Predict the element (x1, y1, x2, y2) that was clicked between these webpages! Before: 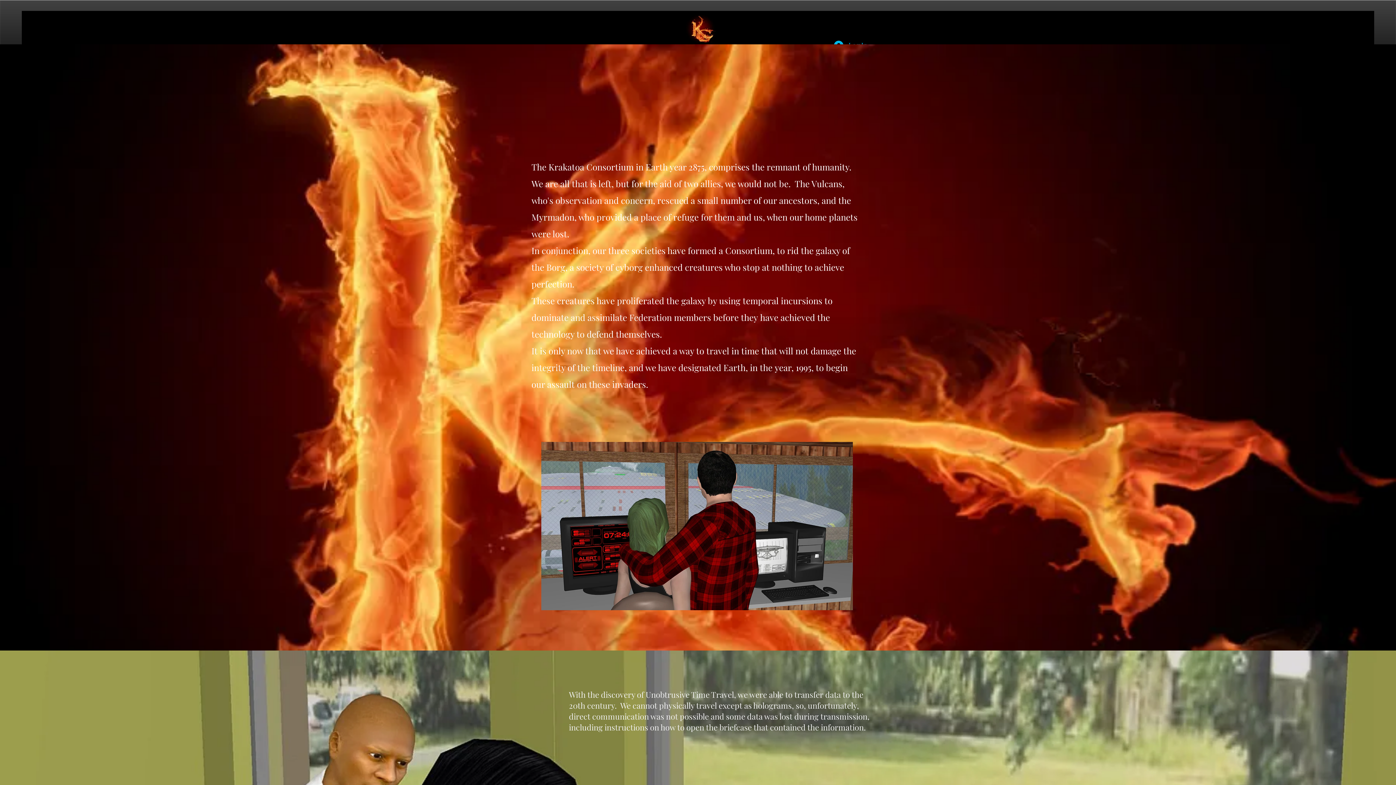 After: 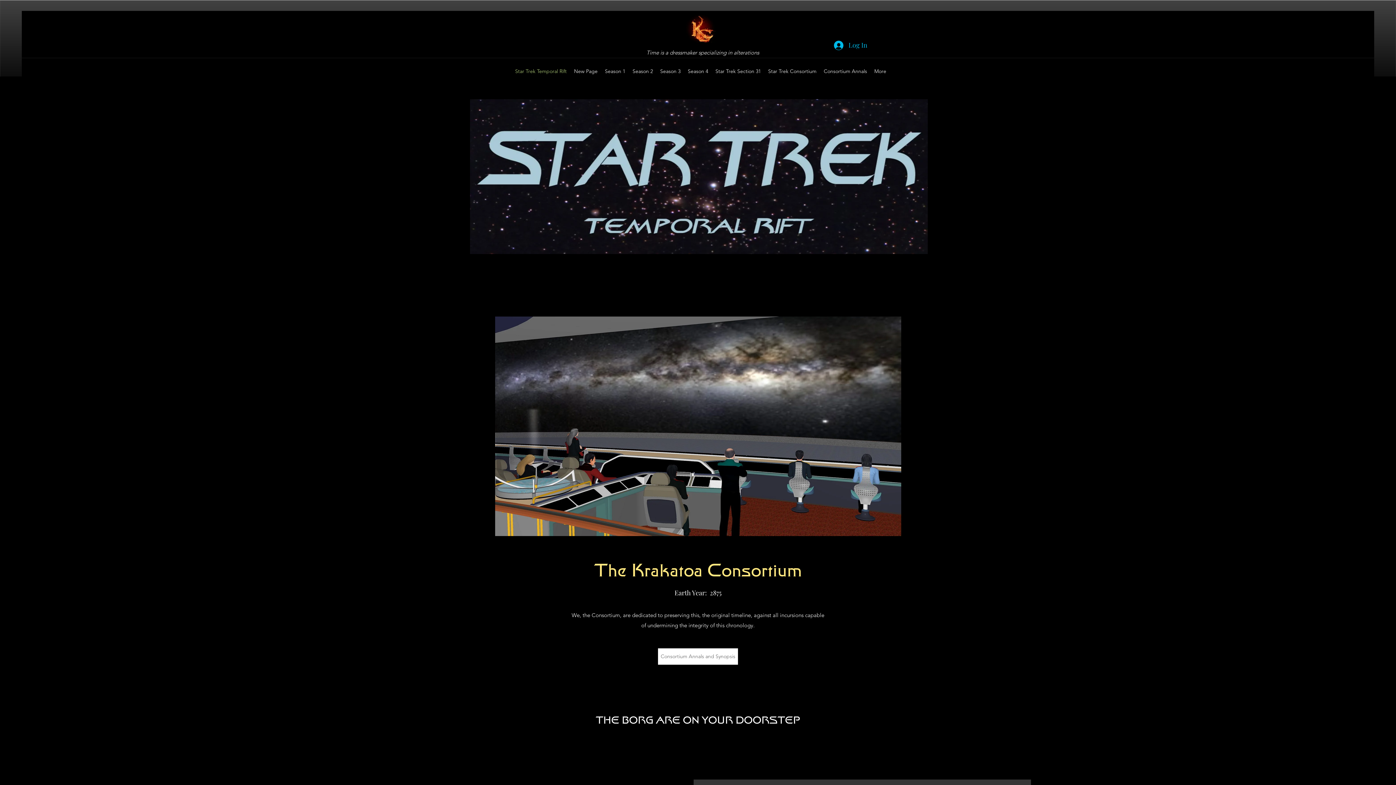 Action: bbox: (686, 13, 715, 42)